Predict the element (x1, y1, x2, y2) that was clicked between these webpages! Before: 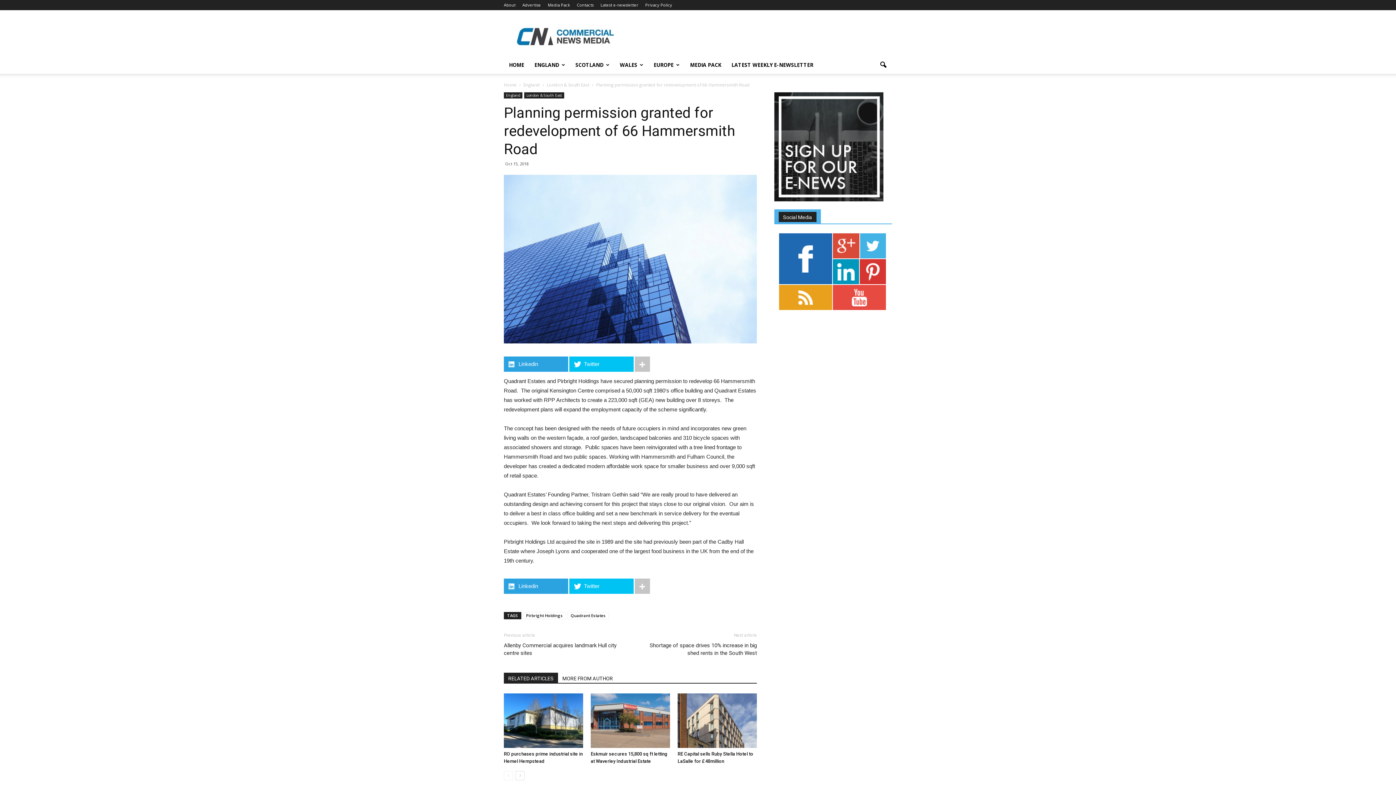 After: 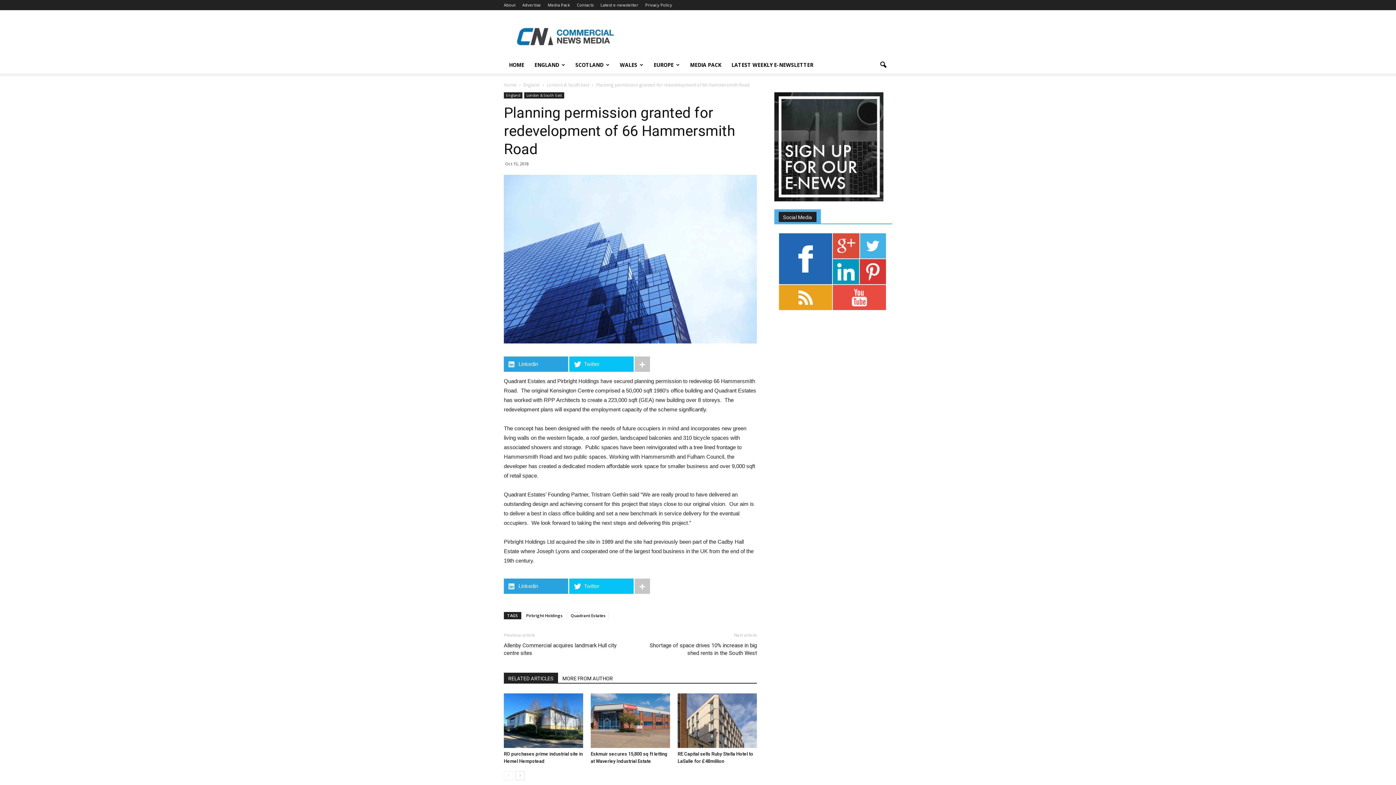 Action: label: RELATED ARTICLES bbox: (504, 673, 558, 683)